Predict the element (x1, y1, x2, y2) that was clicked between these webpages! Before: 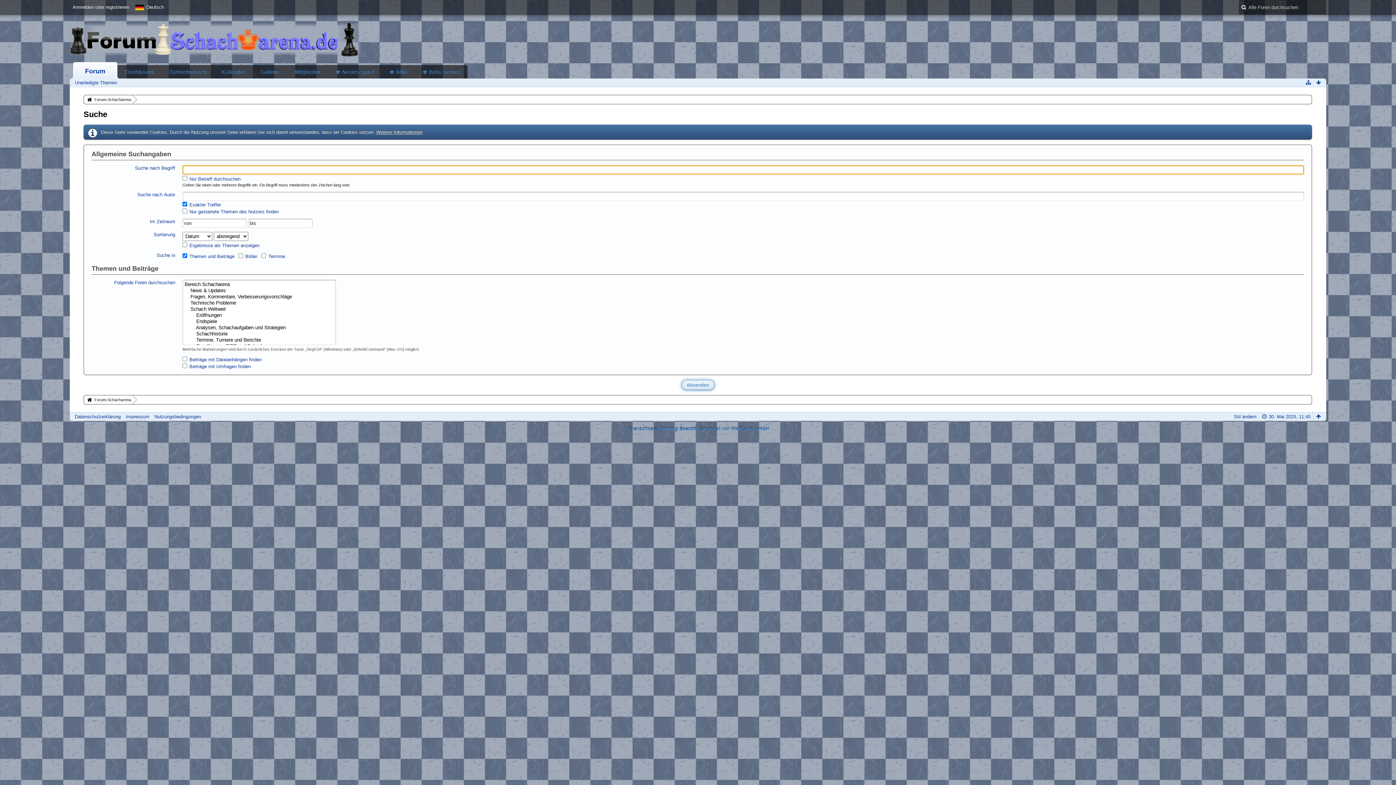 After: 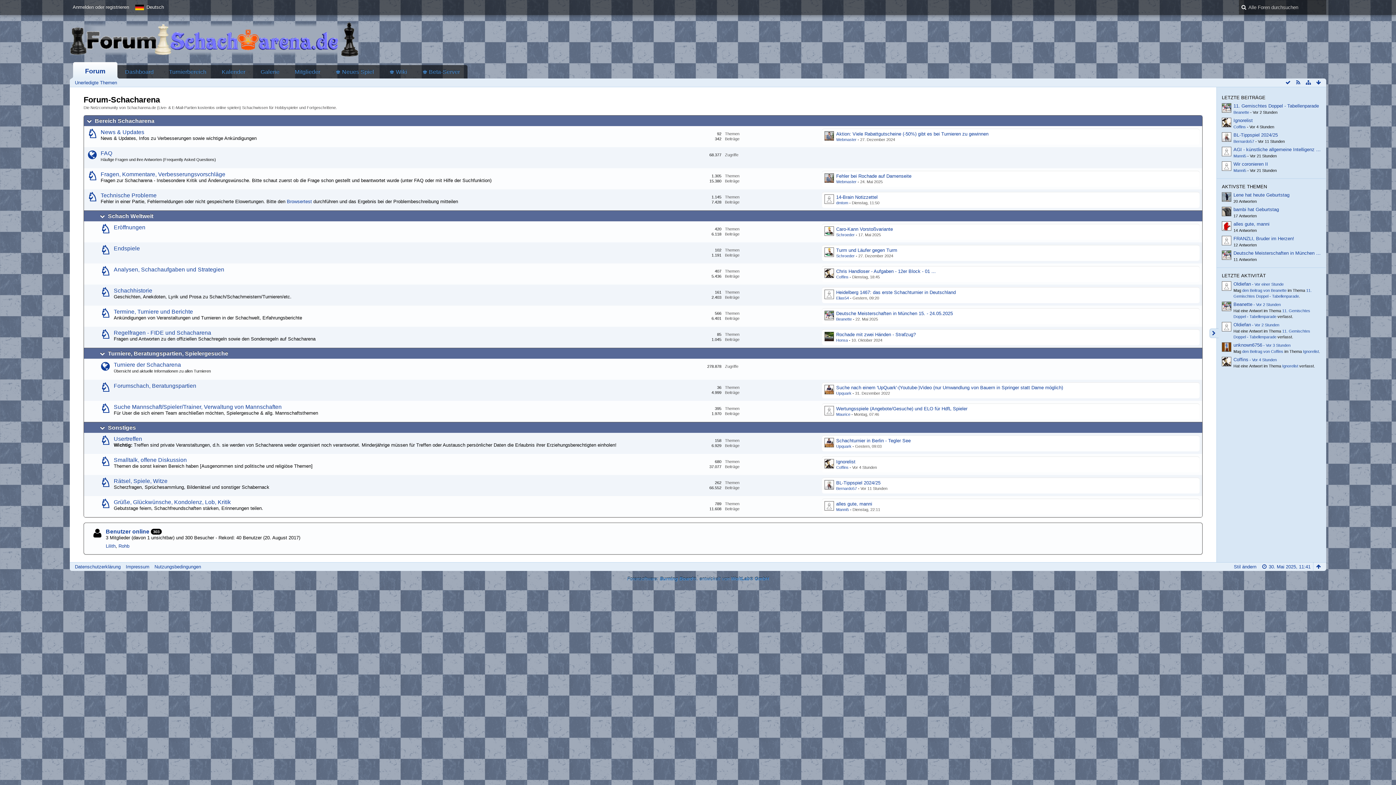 Action: bbox: (84, 395, 131, 404) label: Forum-Schacharena